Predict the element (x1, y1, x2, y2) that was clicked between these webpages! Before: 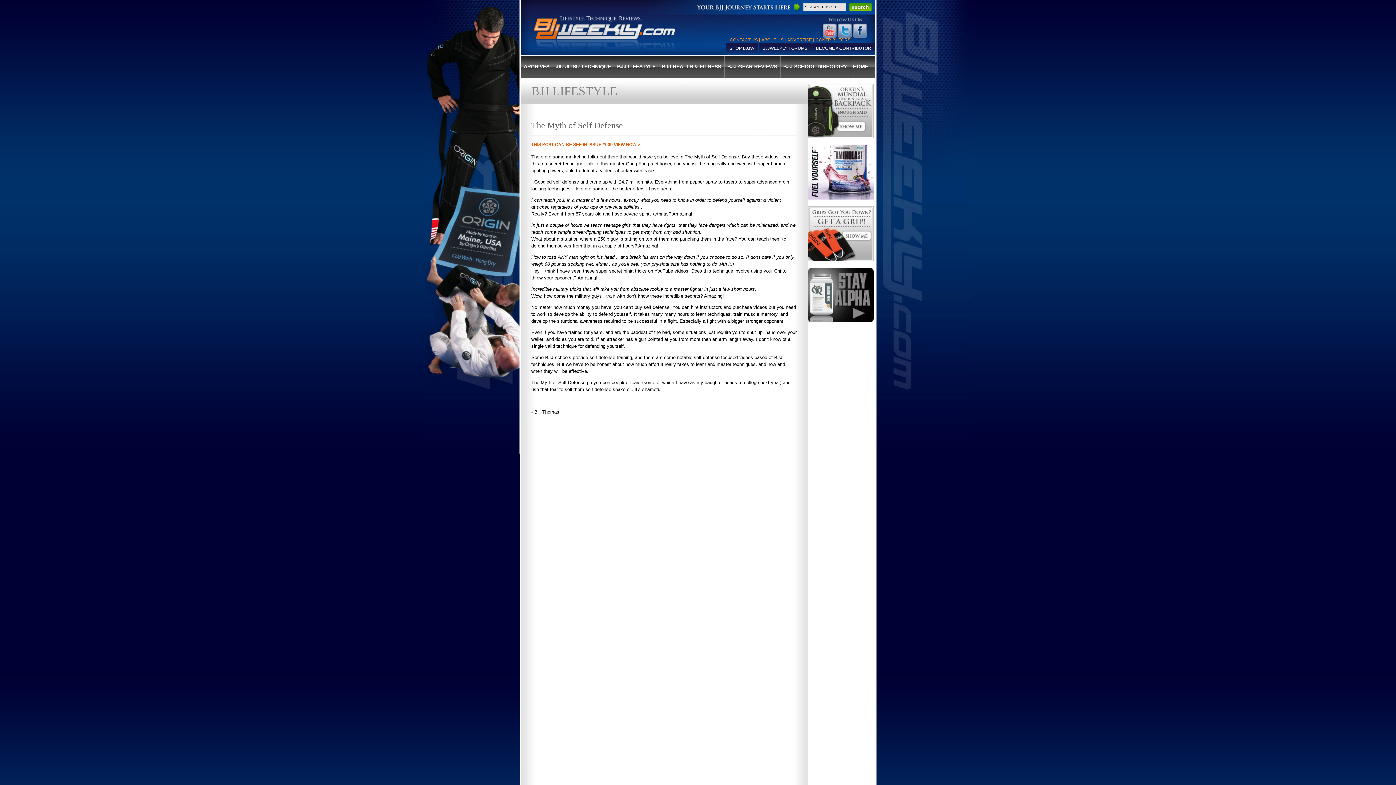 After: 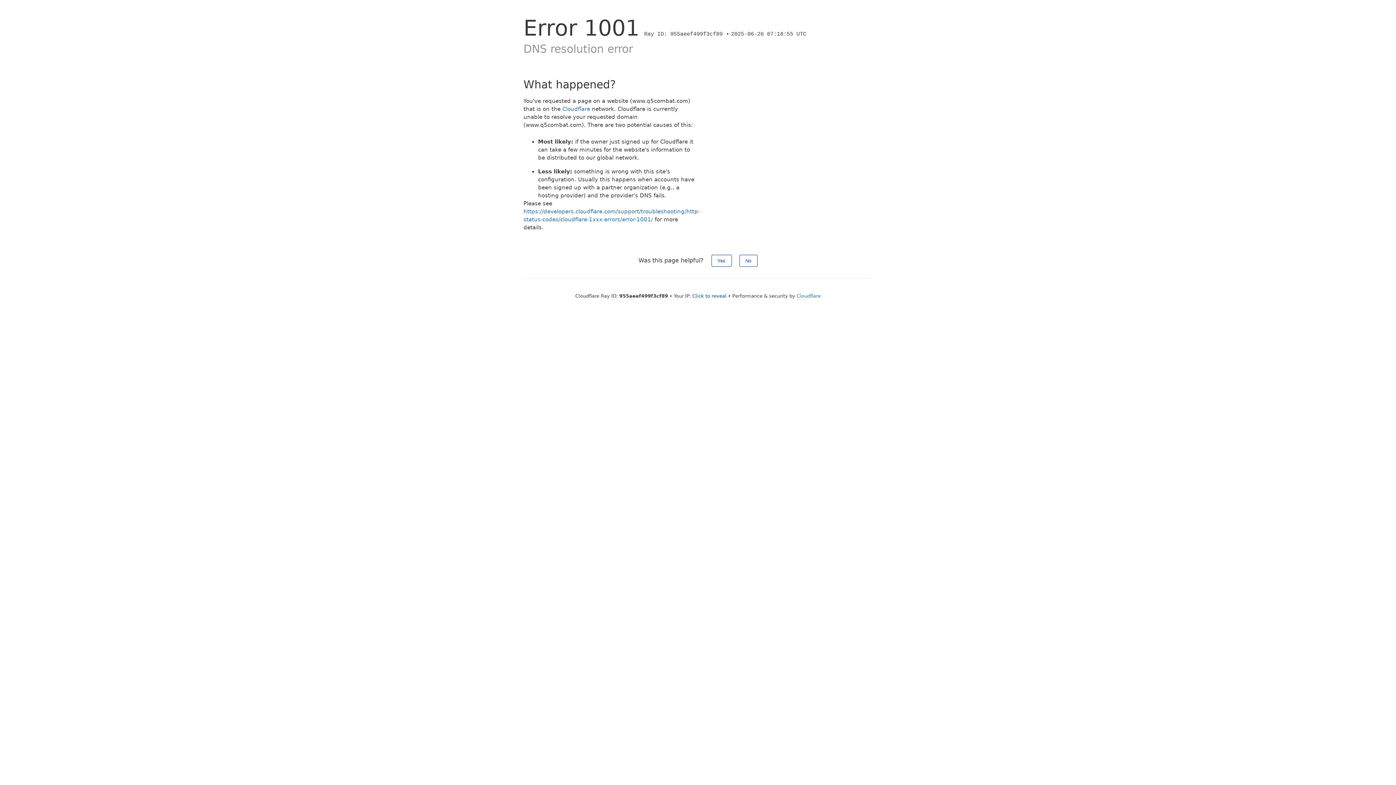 Action: bbox: (807, 268, 874, 324)